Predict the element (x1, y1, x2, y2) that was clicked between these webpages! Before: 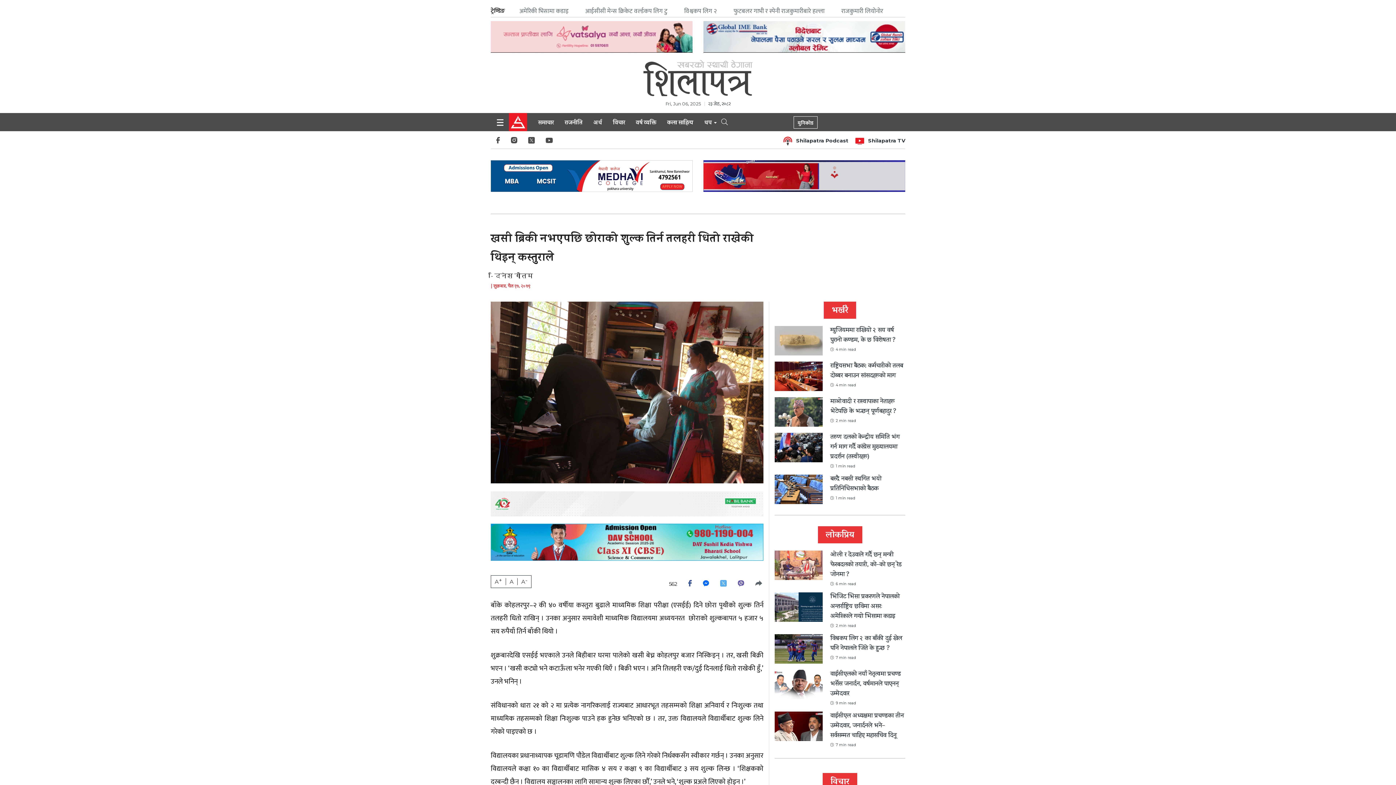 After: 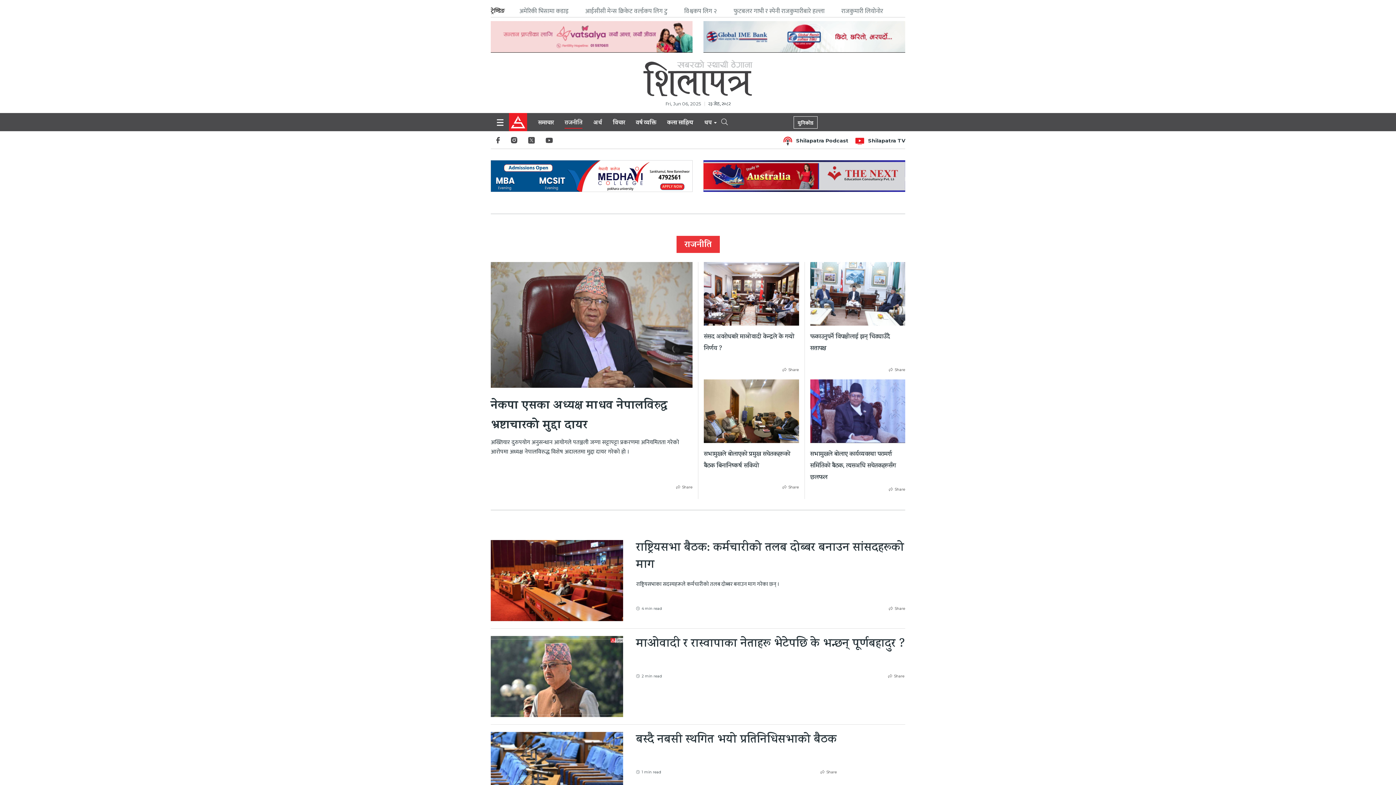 Action: label: राजनीति bbox: (564, 113, 582, 131)